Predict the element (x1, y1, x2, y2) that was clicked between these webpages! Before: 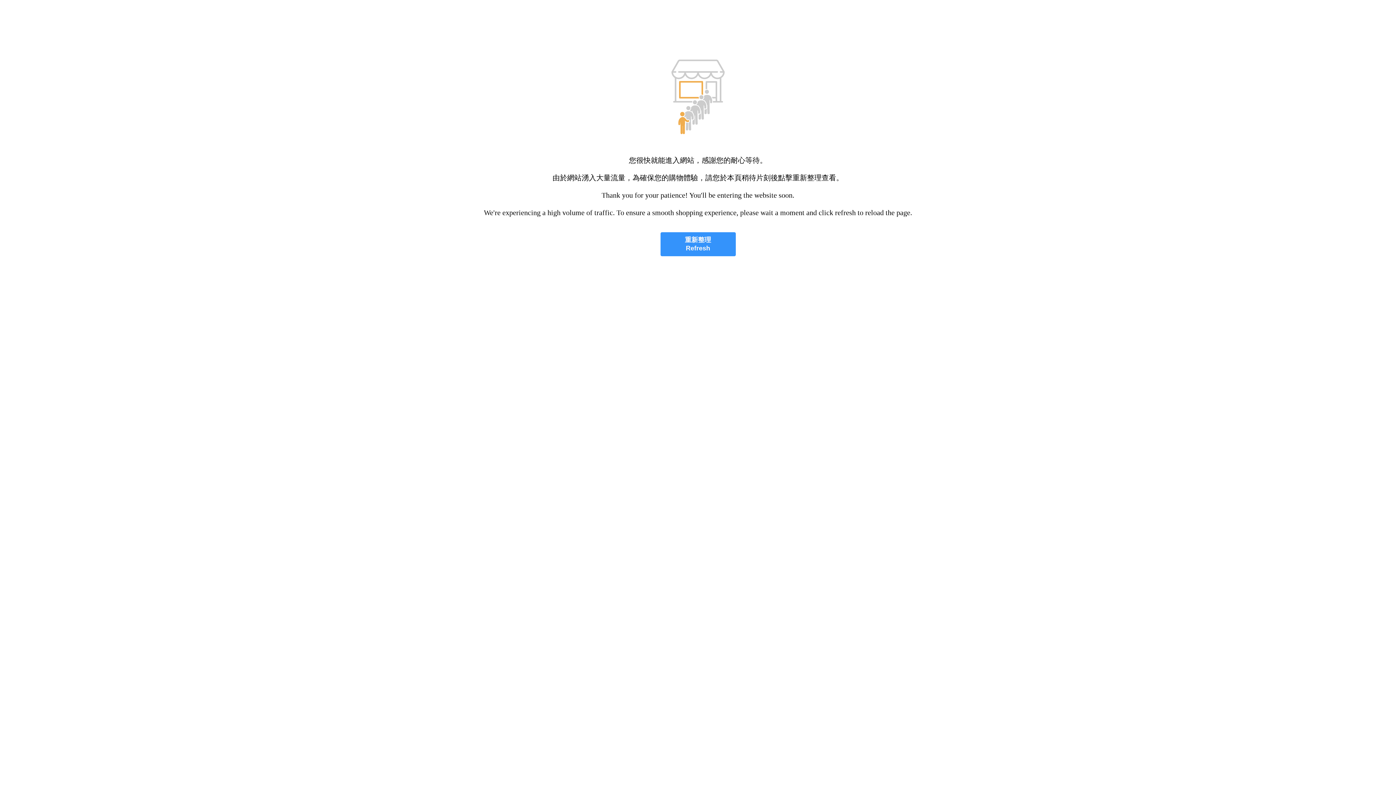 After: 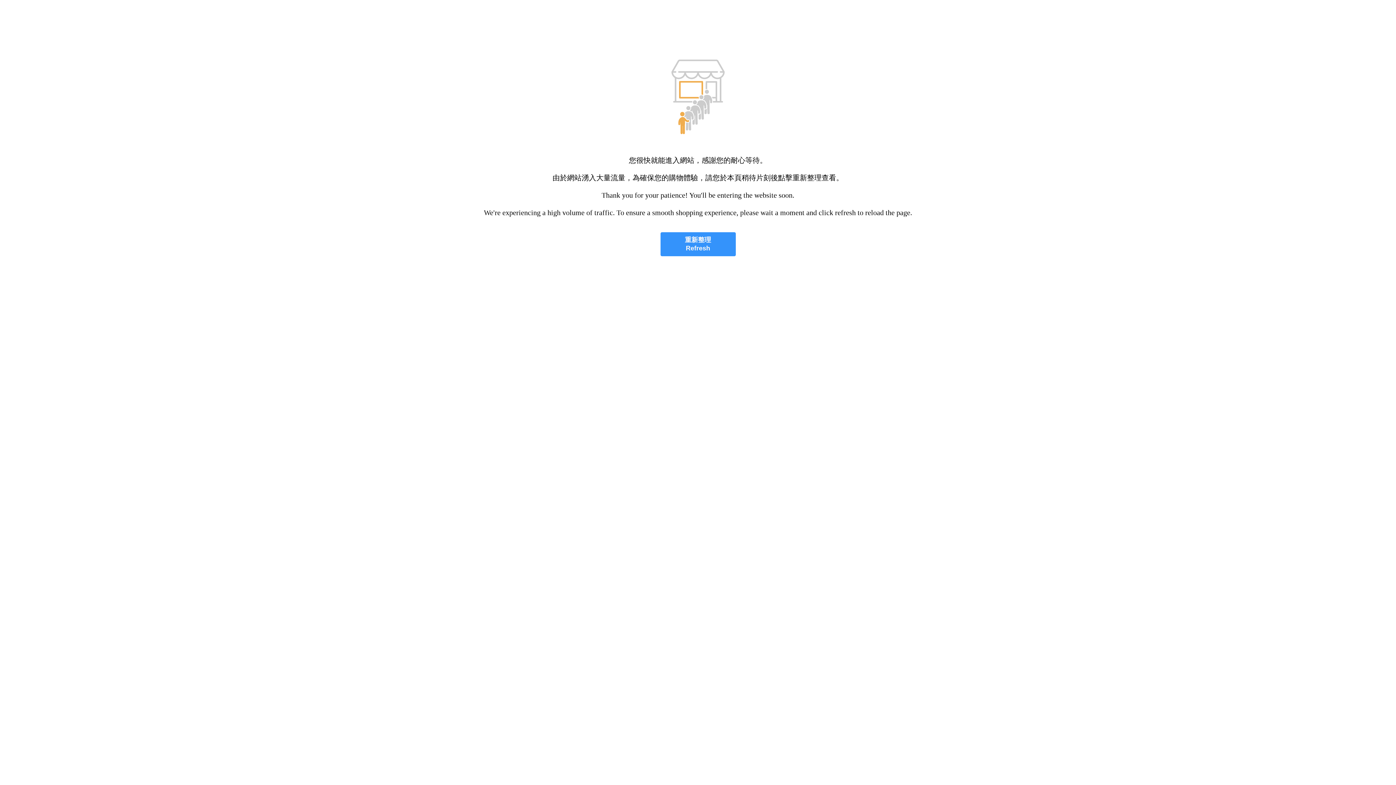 Action: bbox: (660, 232, 735, 256) label: 重新整理
Refresh